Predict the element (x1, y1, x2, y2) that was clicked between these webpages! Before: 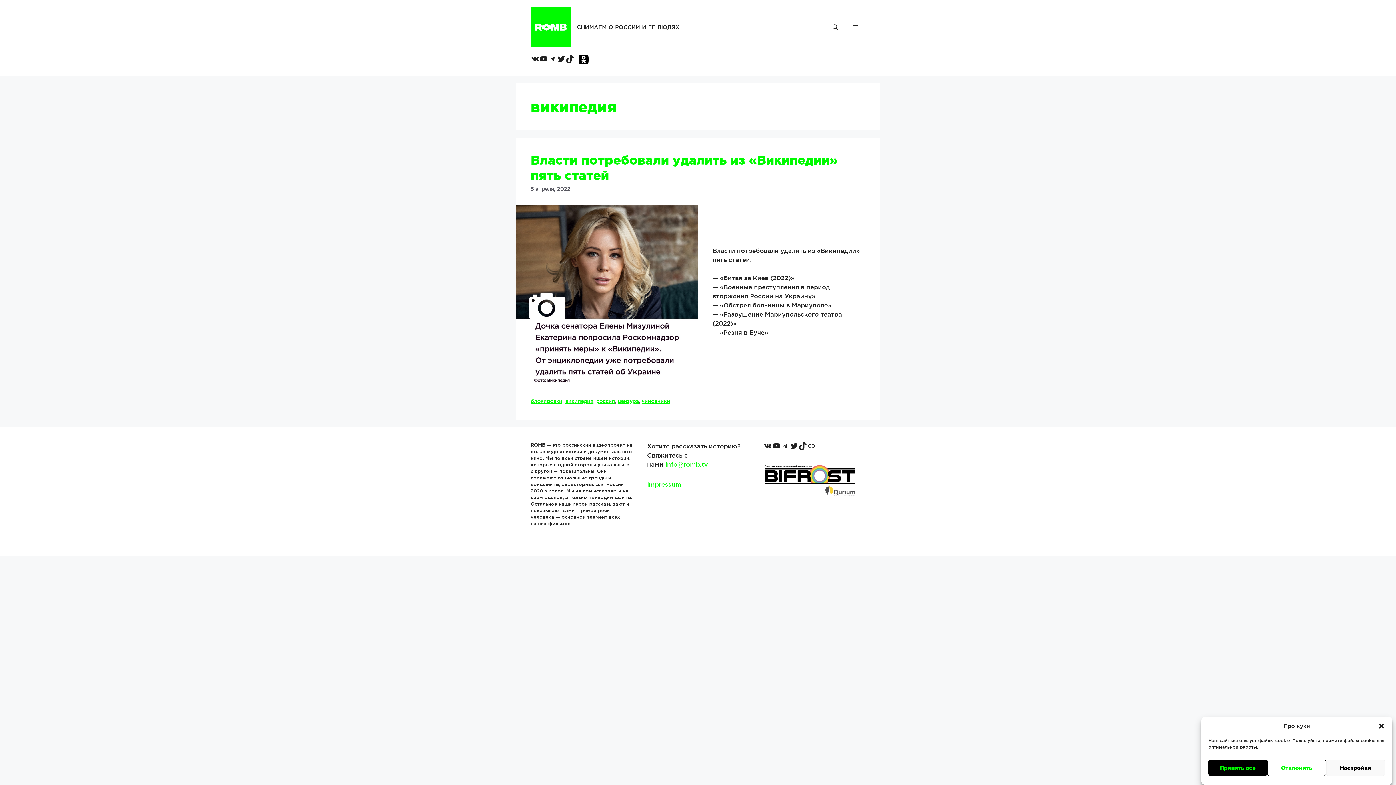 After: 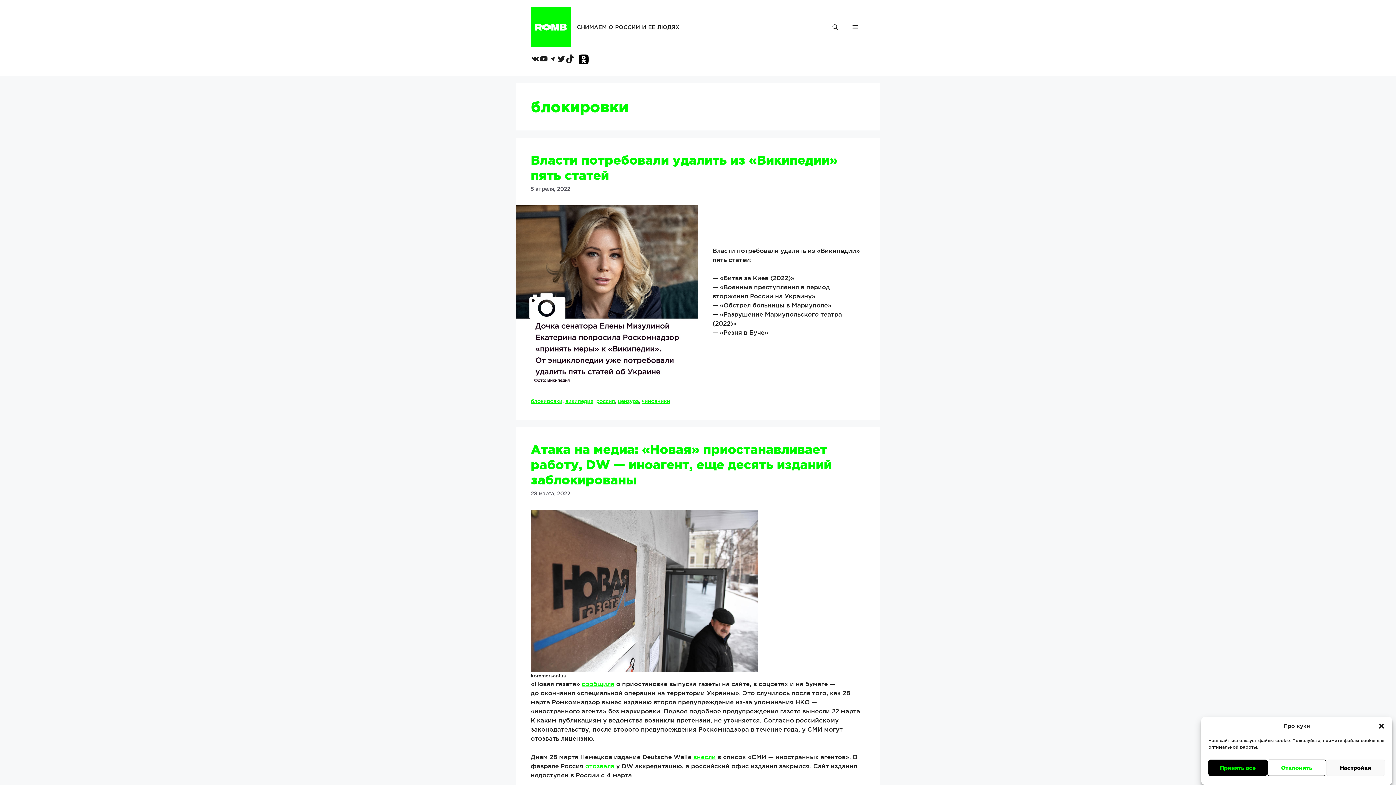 Action: label: блокировки bbox: (530, 398, 562, 404)